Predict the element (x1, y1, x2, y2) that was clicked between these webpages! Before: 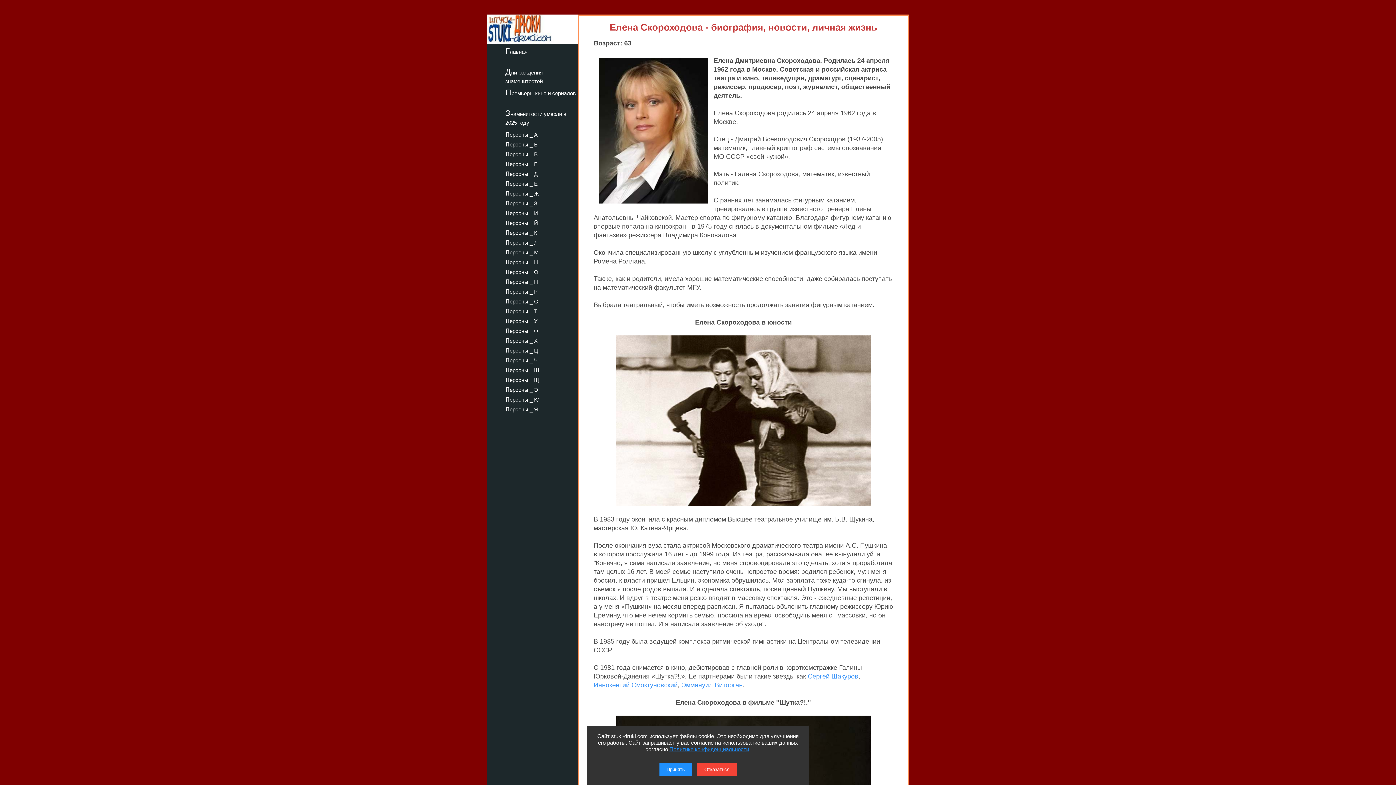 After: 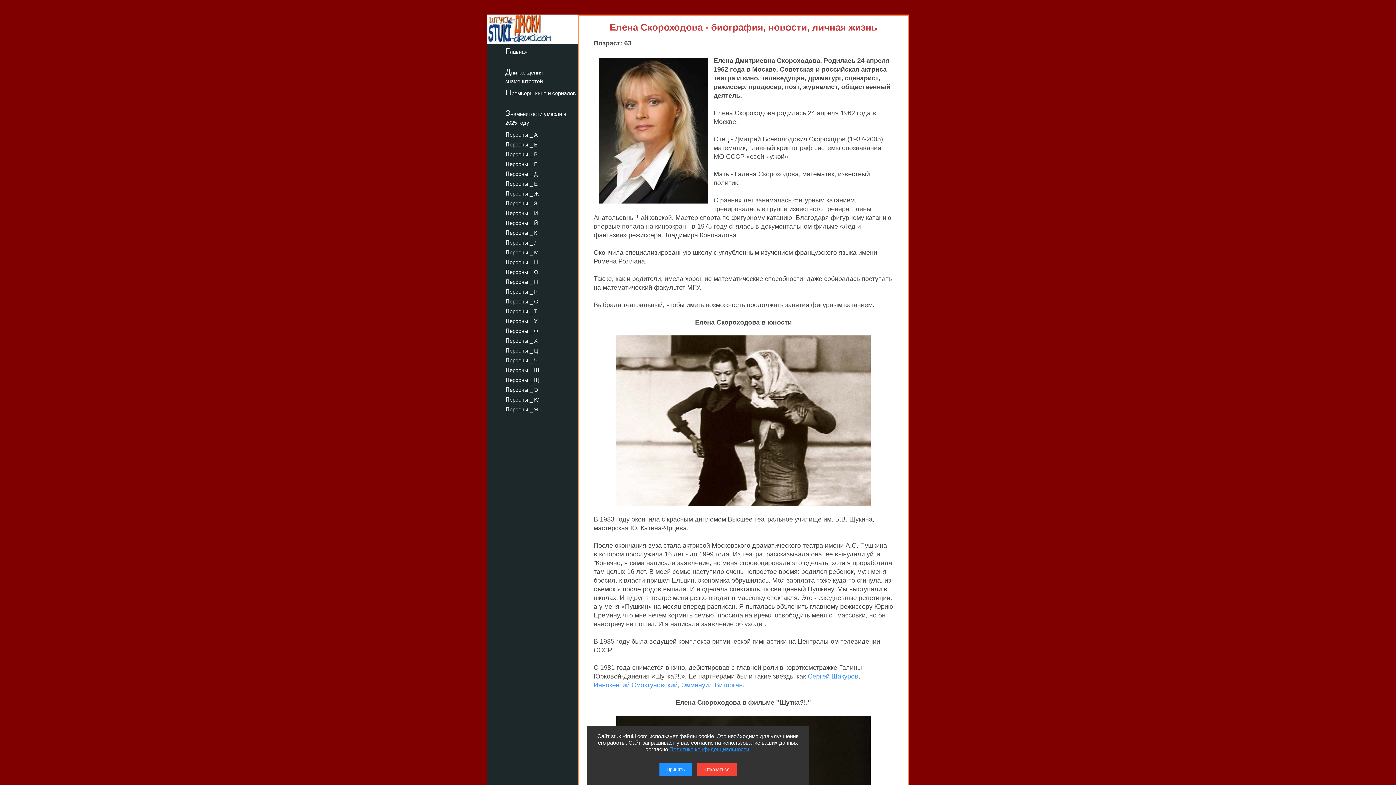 Action: label: Политике конфиденциальности bbox: (669, 746, 749, 752)